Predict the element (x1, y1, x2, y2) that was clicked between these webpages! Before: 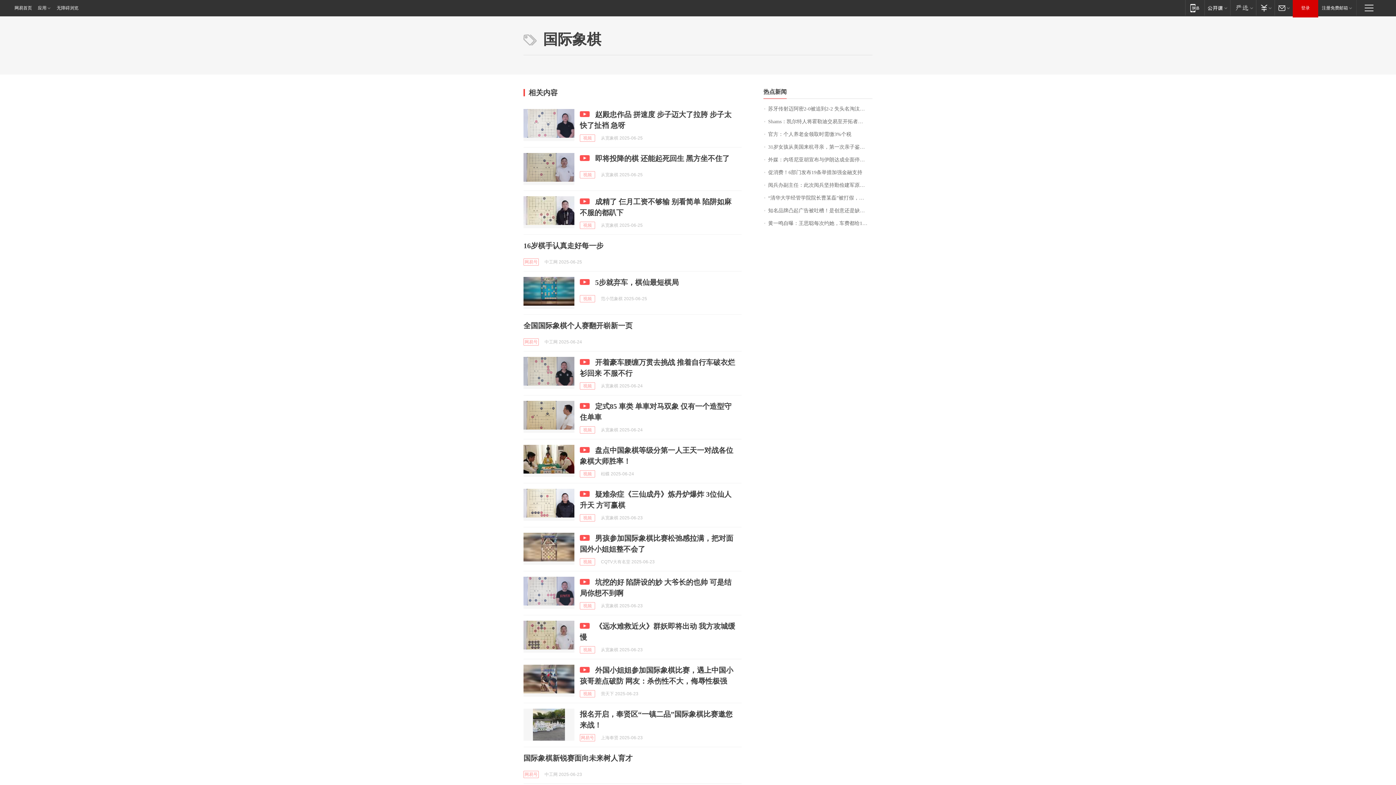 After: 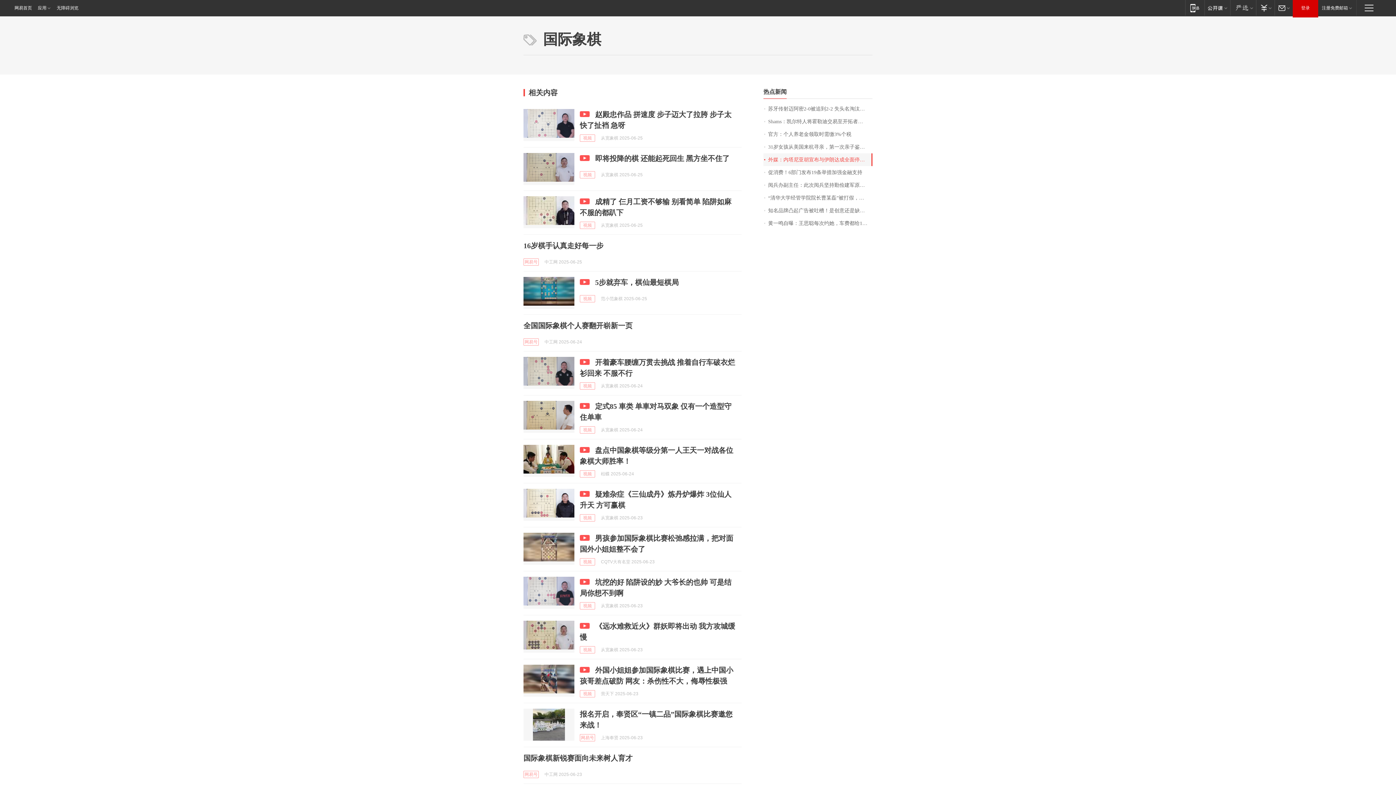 Action: bbox: (763, 153, 872, 166) label: 外媒：内塔尼亚胡宣布与伊朗达成全面停火协议